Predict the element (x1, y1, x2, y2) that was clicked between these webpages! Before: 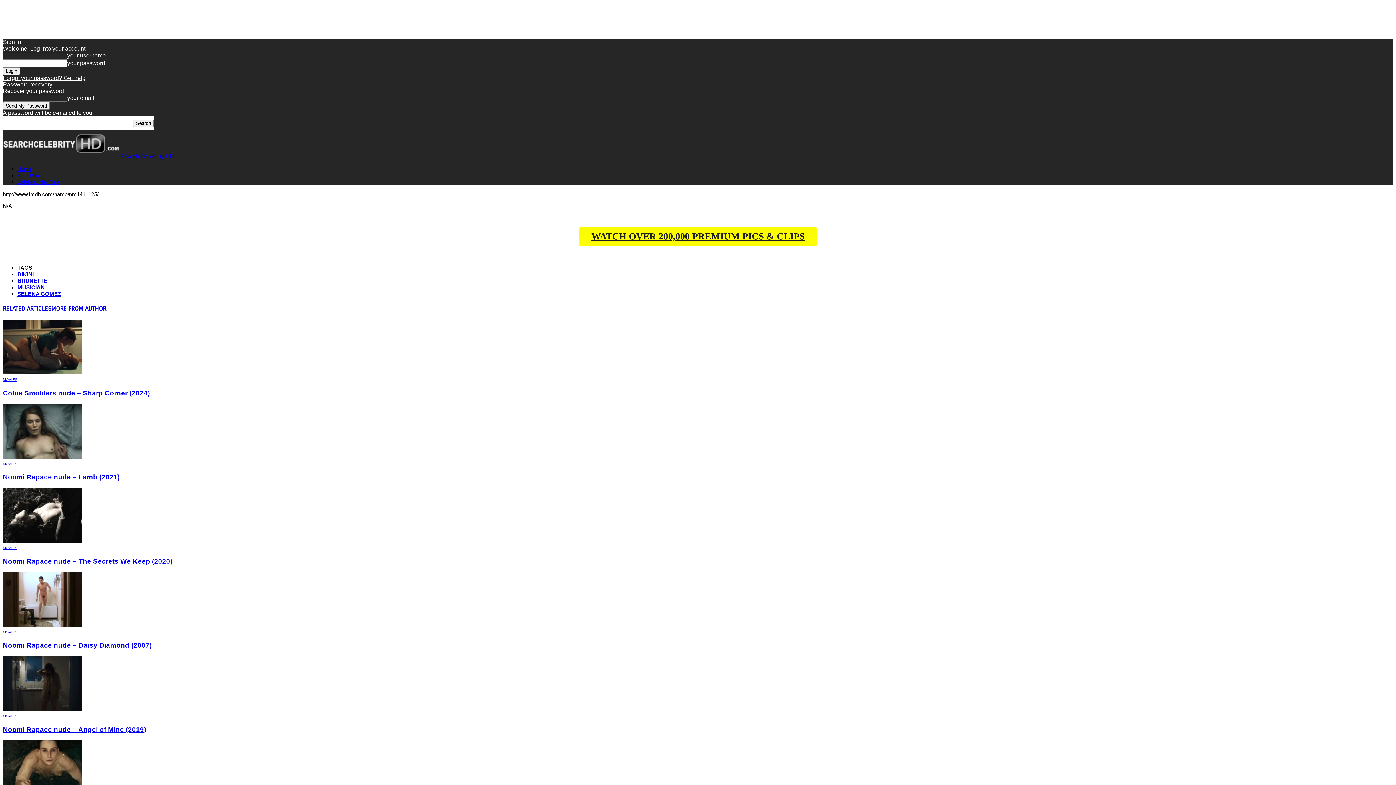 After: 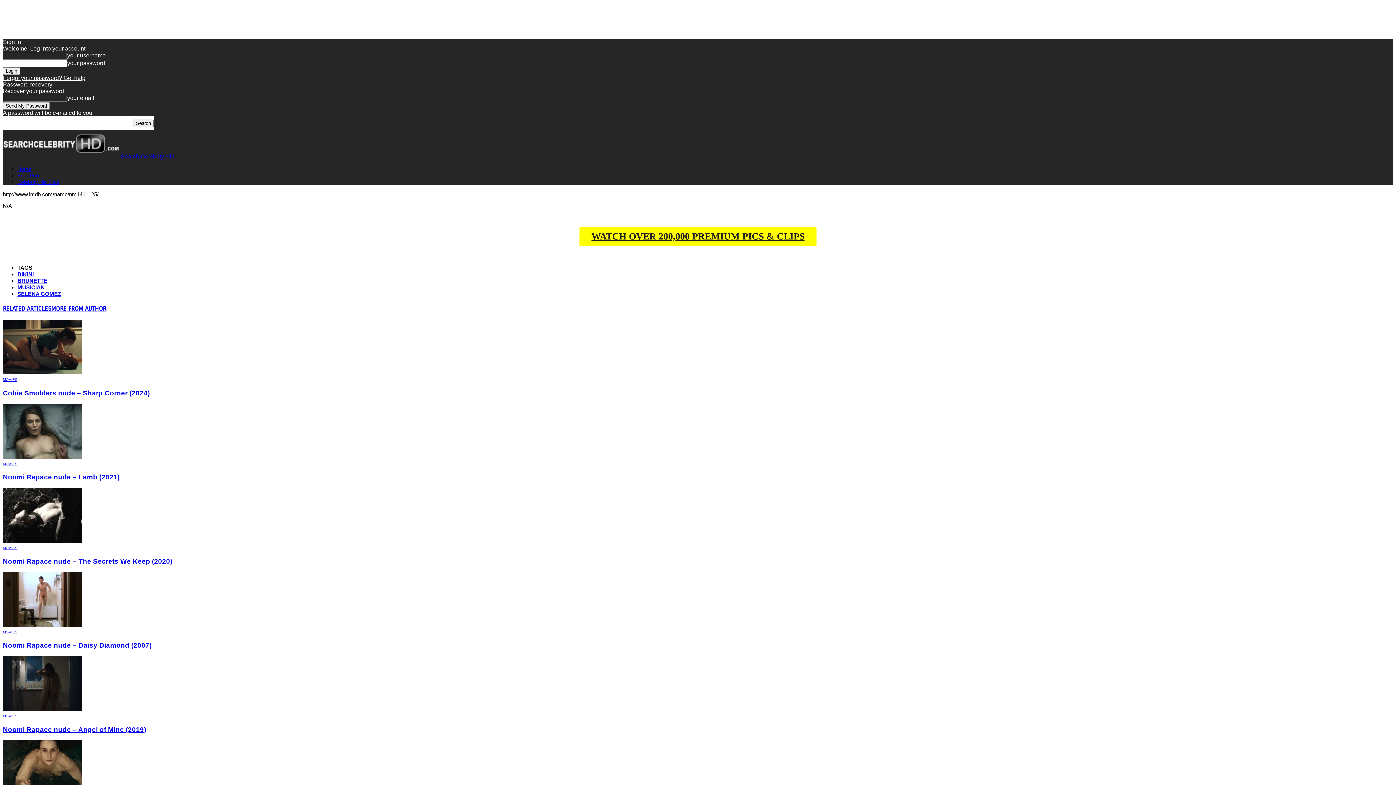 Action: bbox: (579, 226, 816, 246) label: WATCH OVER 200,000 PREMIUM PICS & CLIPS